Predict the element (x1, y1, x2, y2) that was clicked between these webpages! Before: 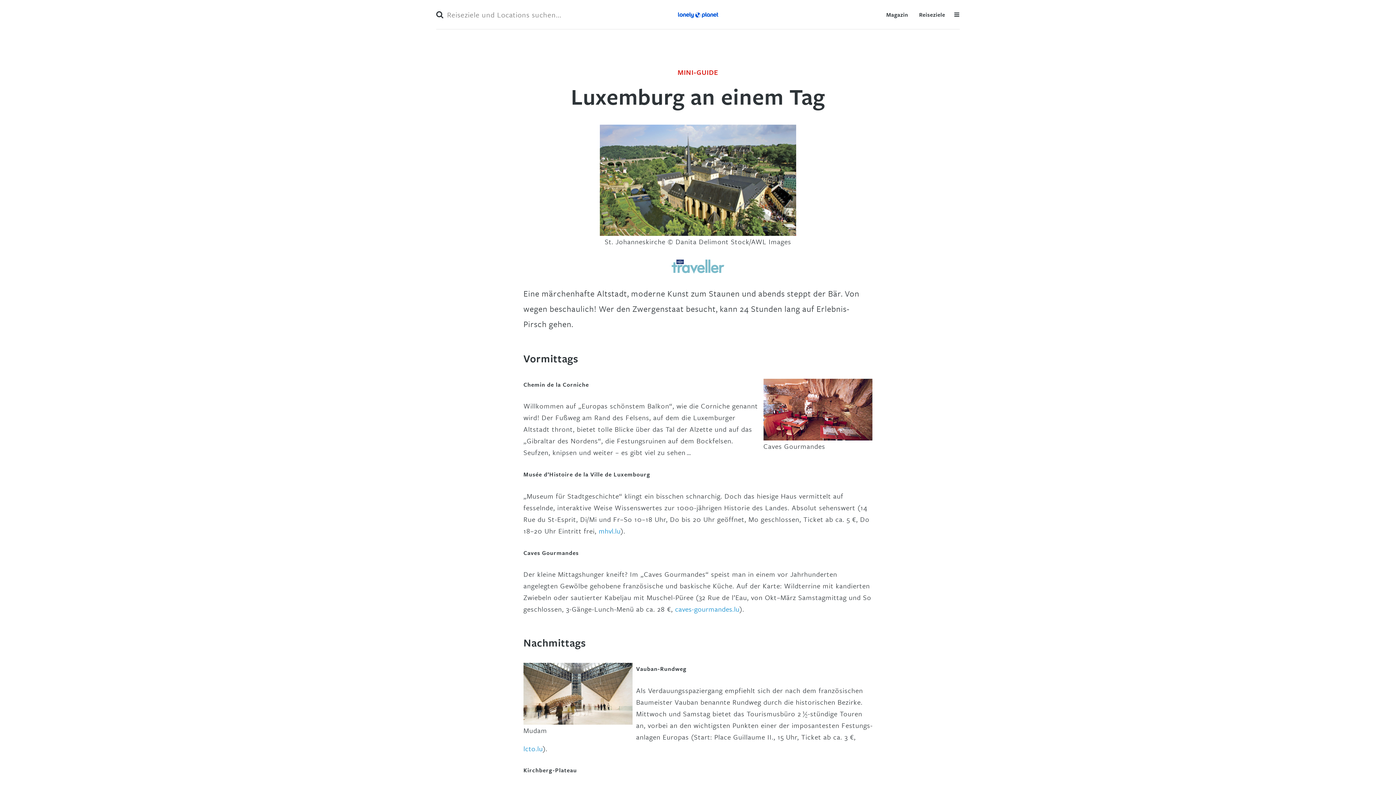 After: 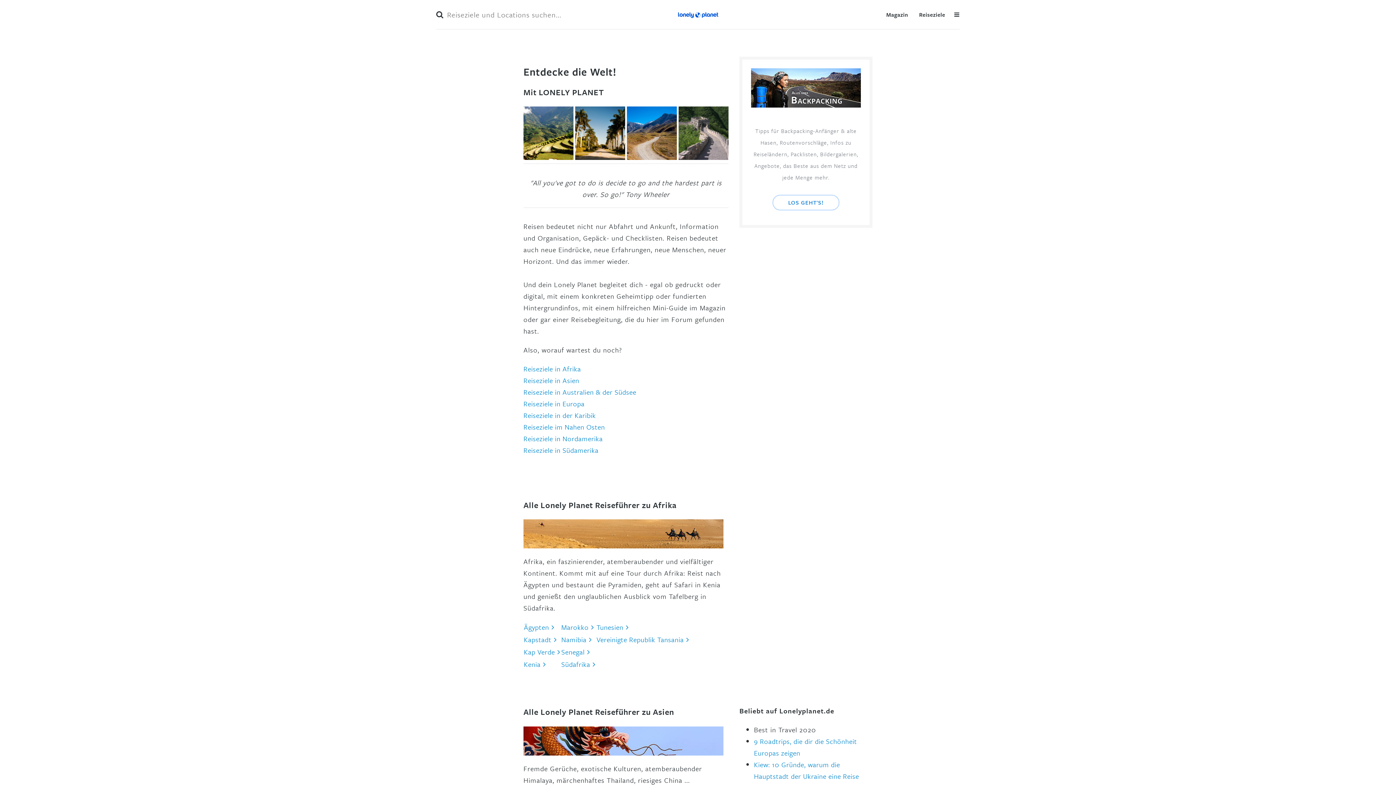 Action: bbox: (919, 10, 945, 18) label: Reiseziele